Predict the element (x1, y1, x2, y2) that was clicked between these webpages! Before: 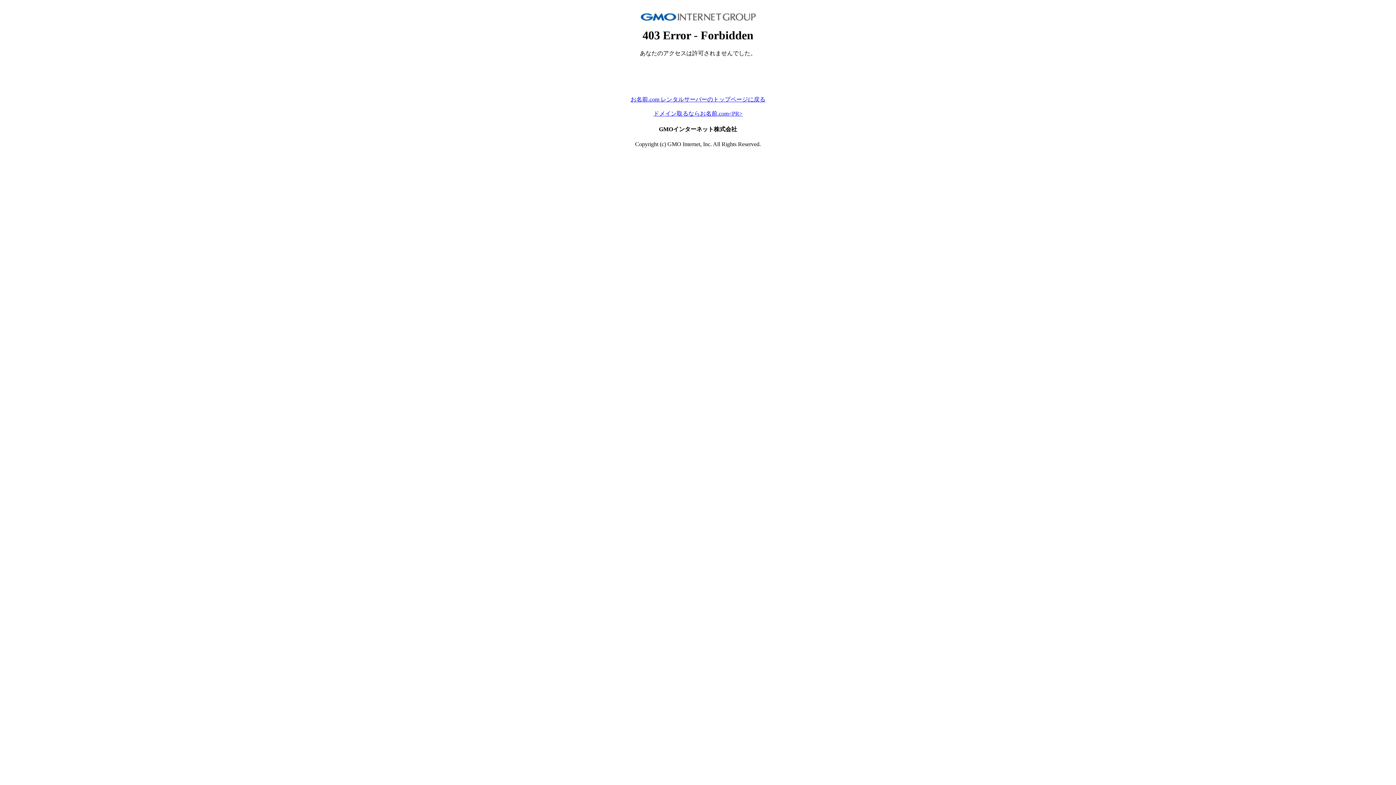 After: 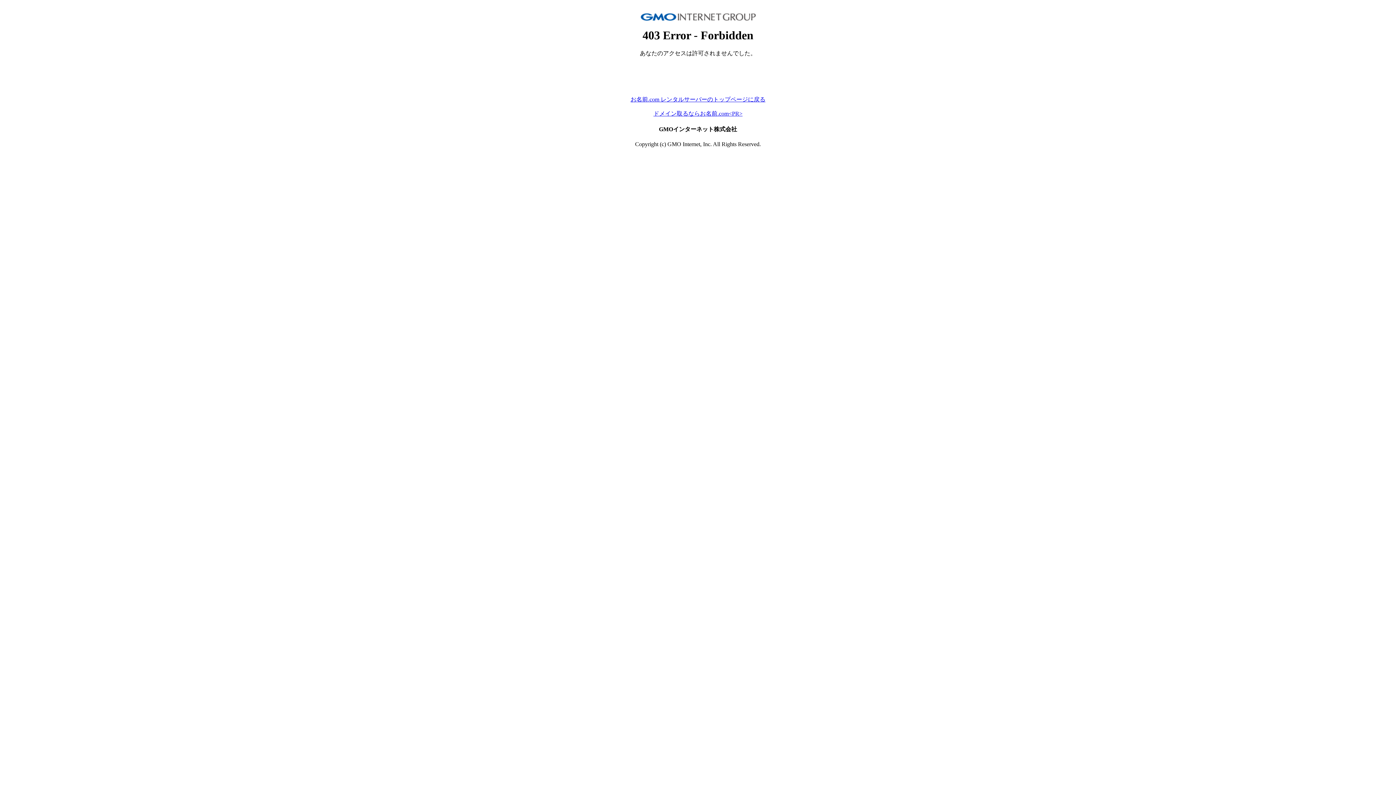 Action: bbox: (630, 96, 765, 102) label: お名前.com レンタルサーバーのトップページに戻る